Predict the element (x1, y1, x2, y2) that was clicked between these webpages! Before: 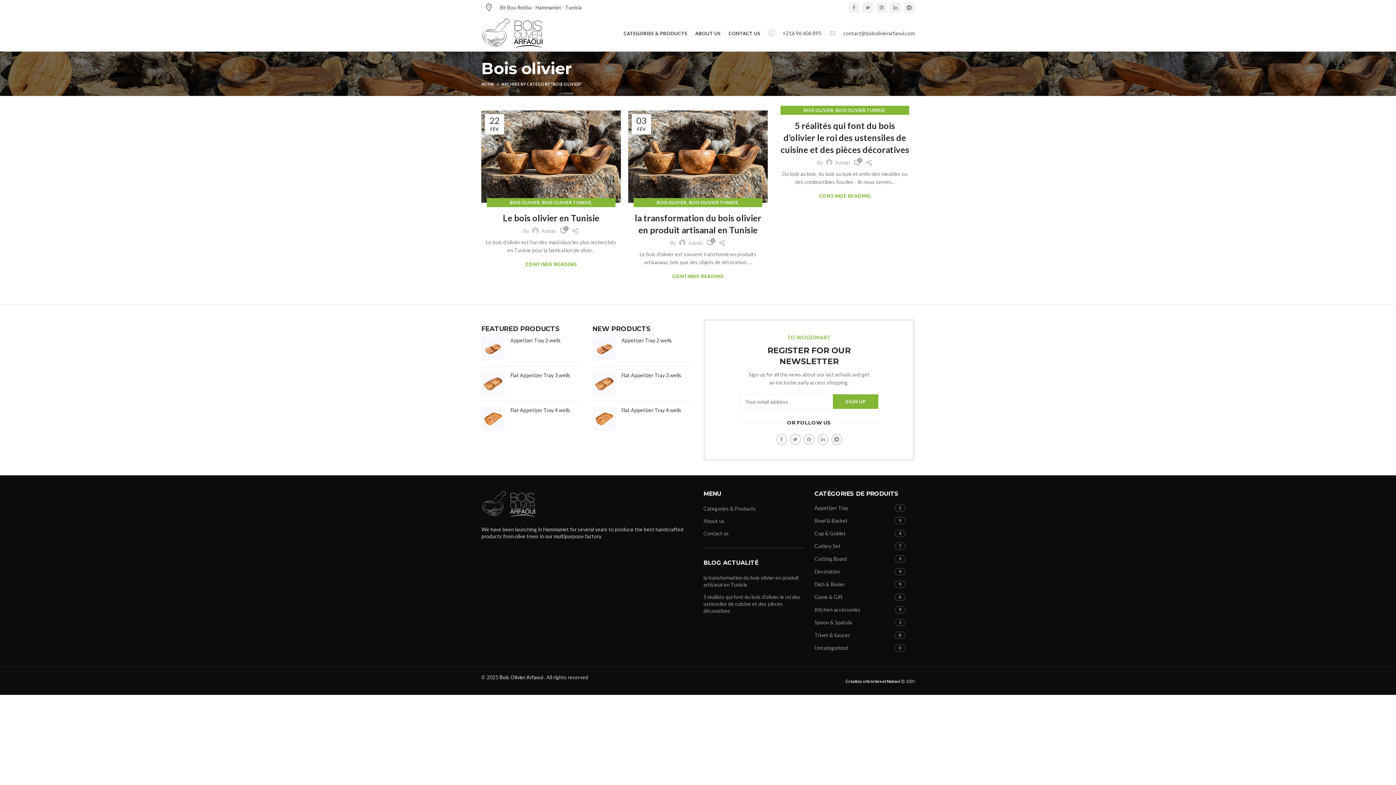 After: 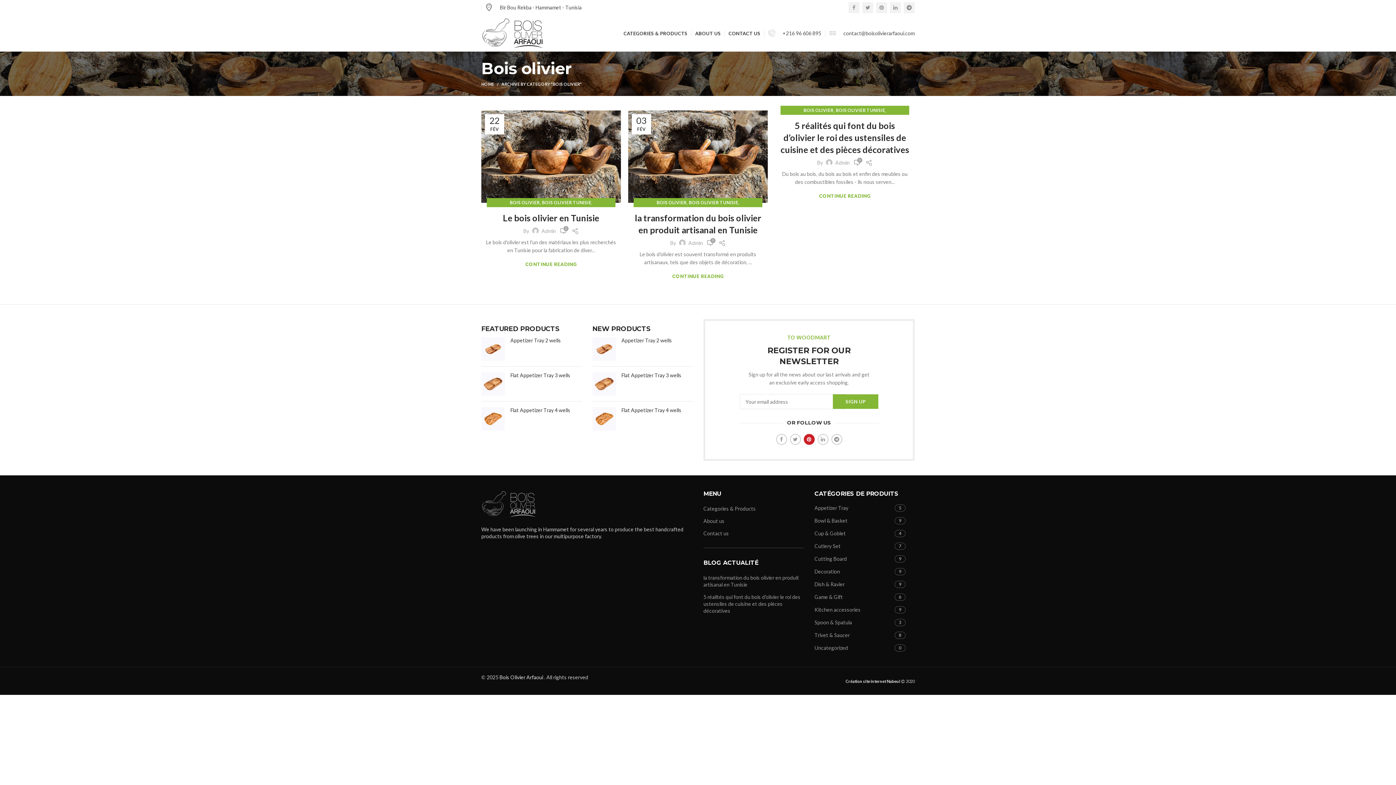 Action: bbox: (803, 434, 814, 445) label:  Pinterest